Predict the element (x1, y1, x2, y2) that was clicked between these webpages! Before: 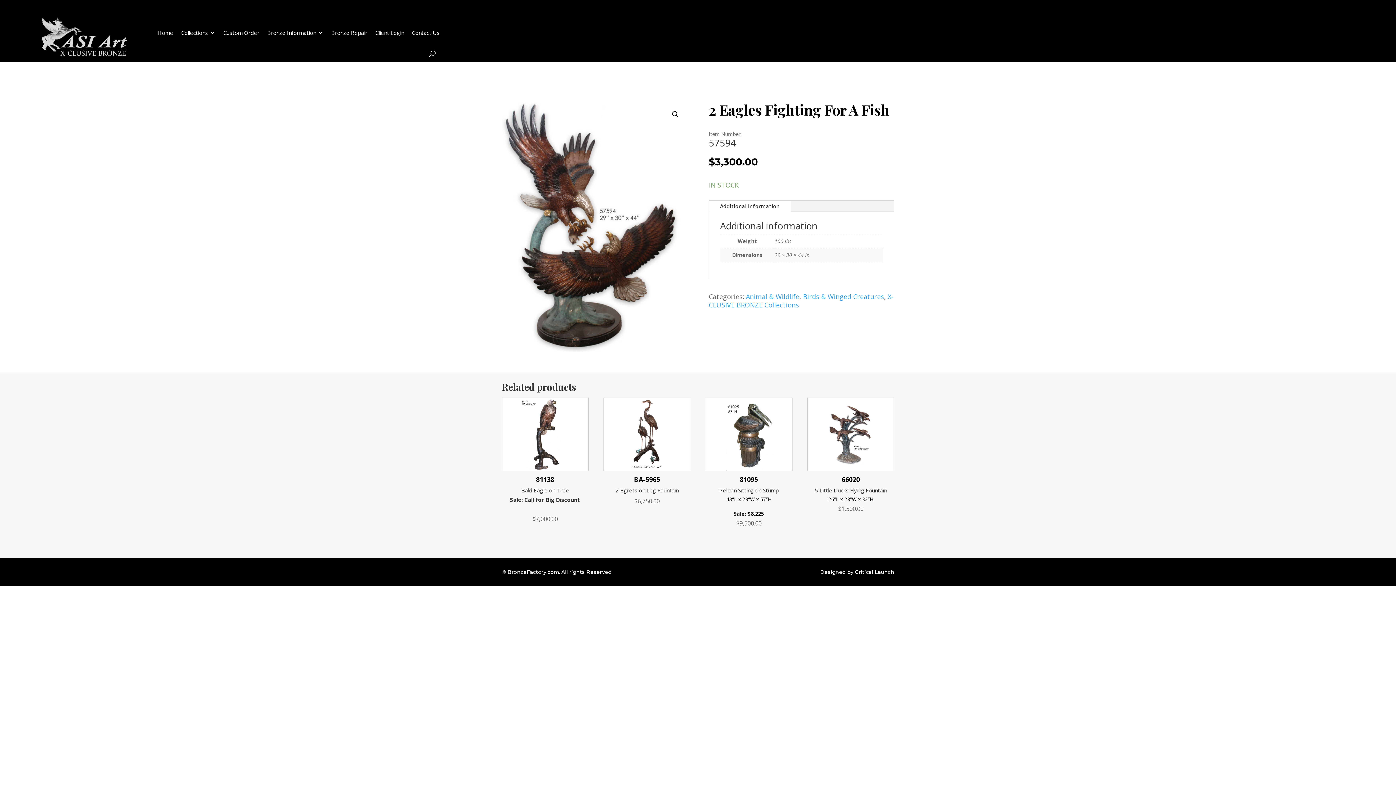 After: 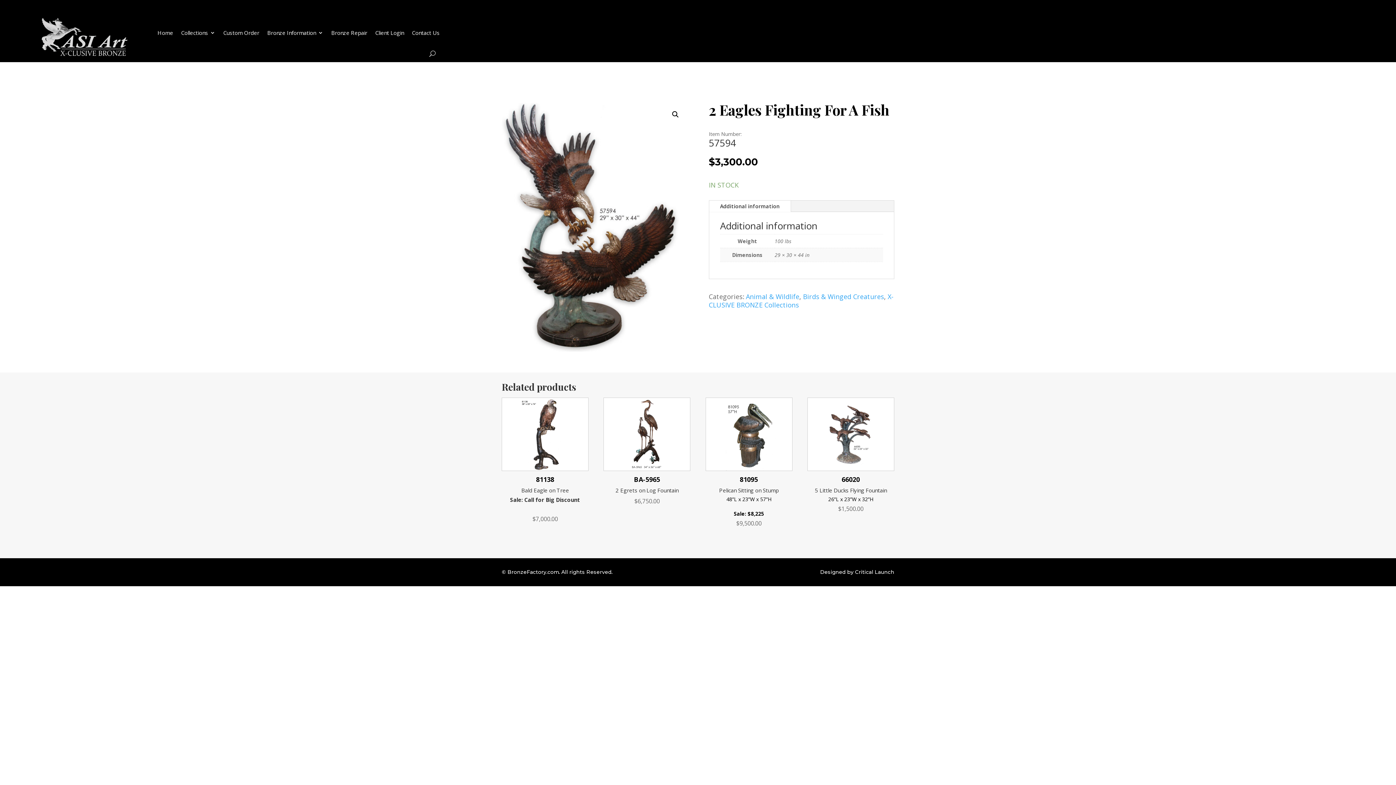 Action: label: Additional information bbox: (709, 200, 790, 211)